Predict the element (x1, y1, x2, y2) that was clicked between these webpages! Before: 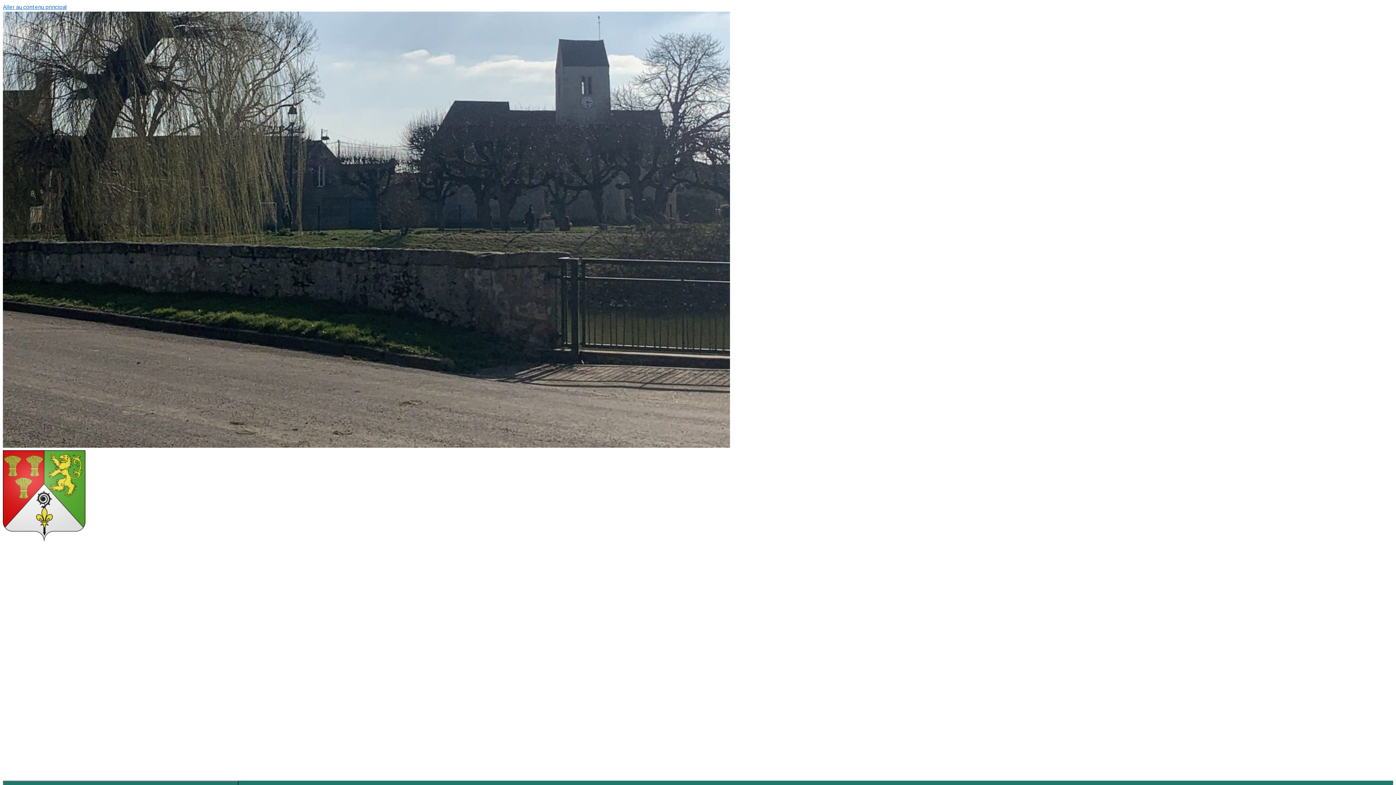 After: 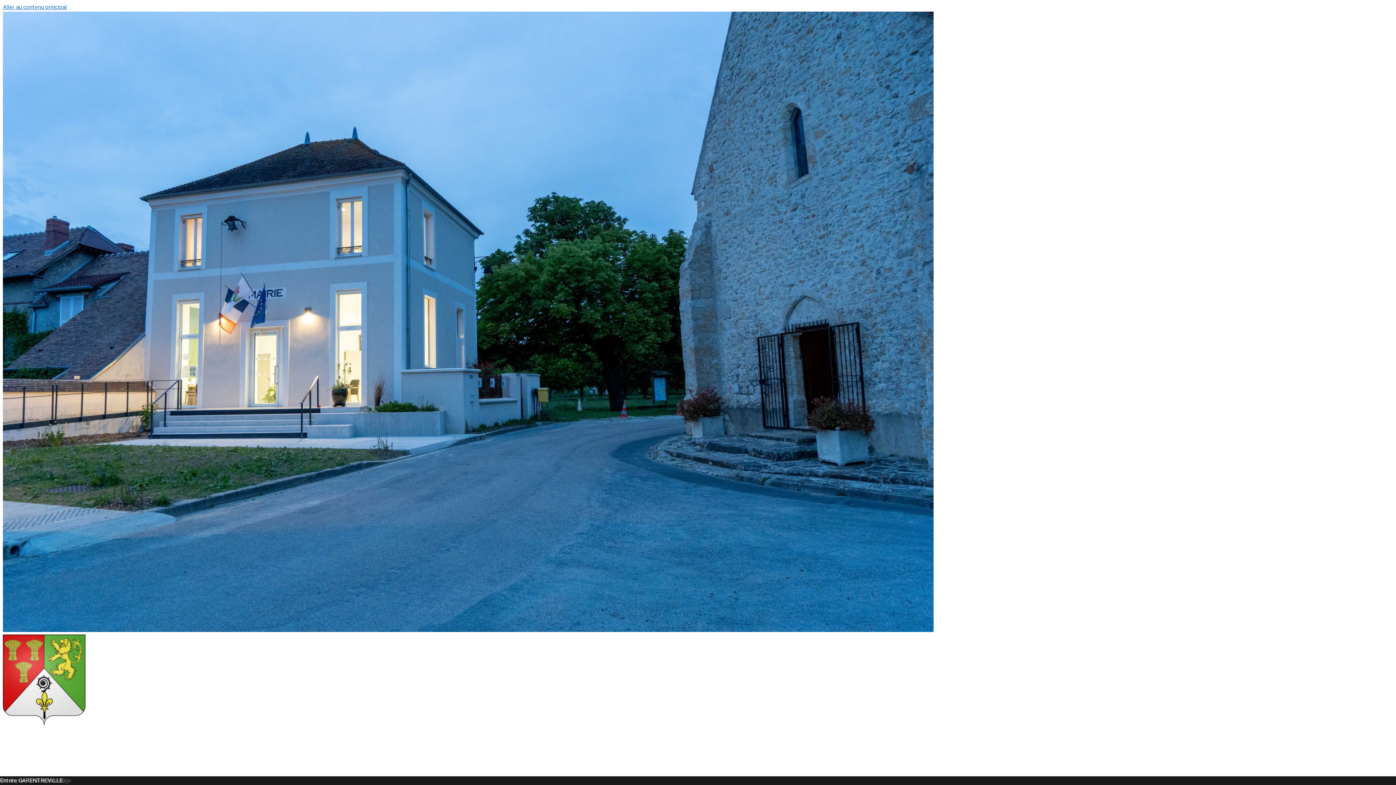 Action: label: OBSONVILLE bbox: (2, 587, 353, 667)